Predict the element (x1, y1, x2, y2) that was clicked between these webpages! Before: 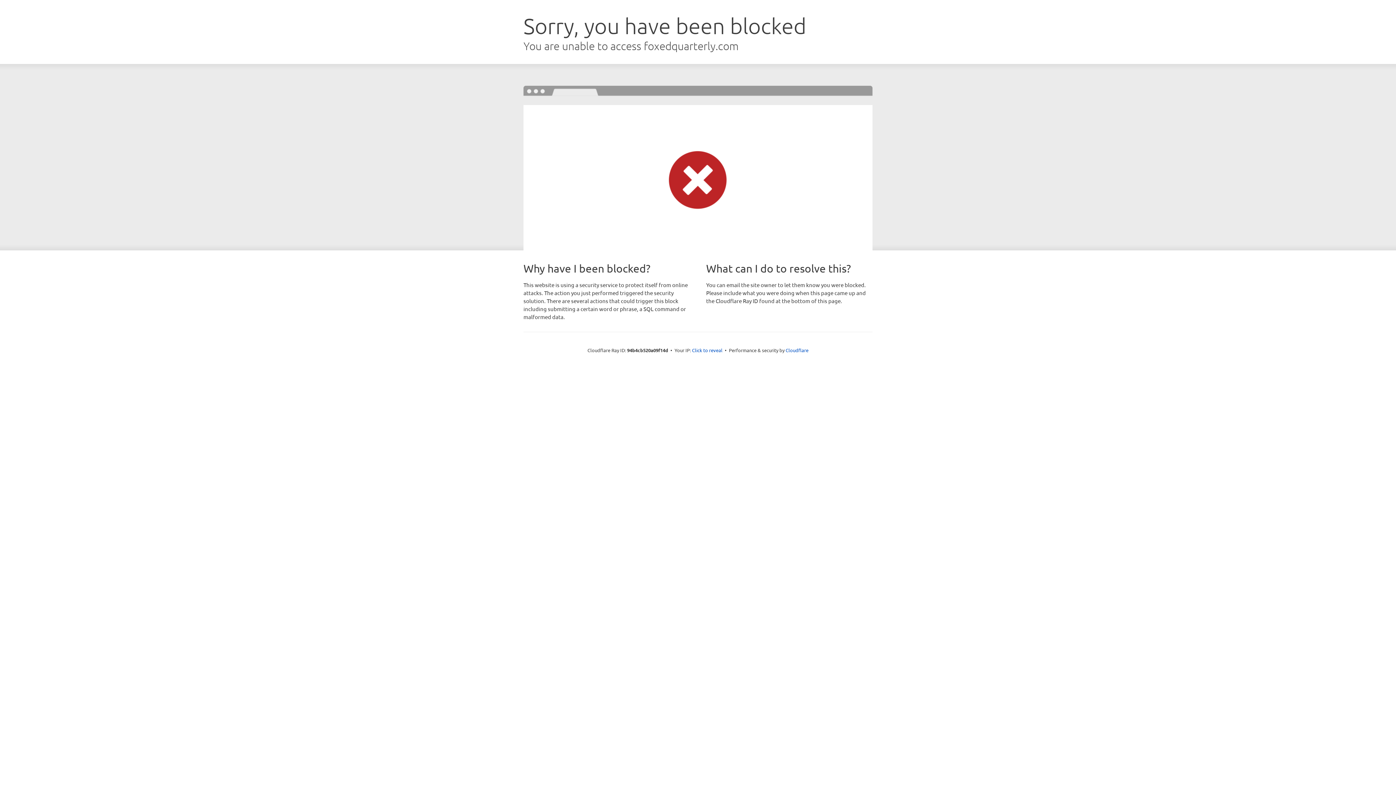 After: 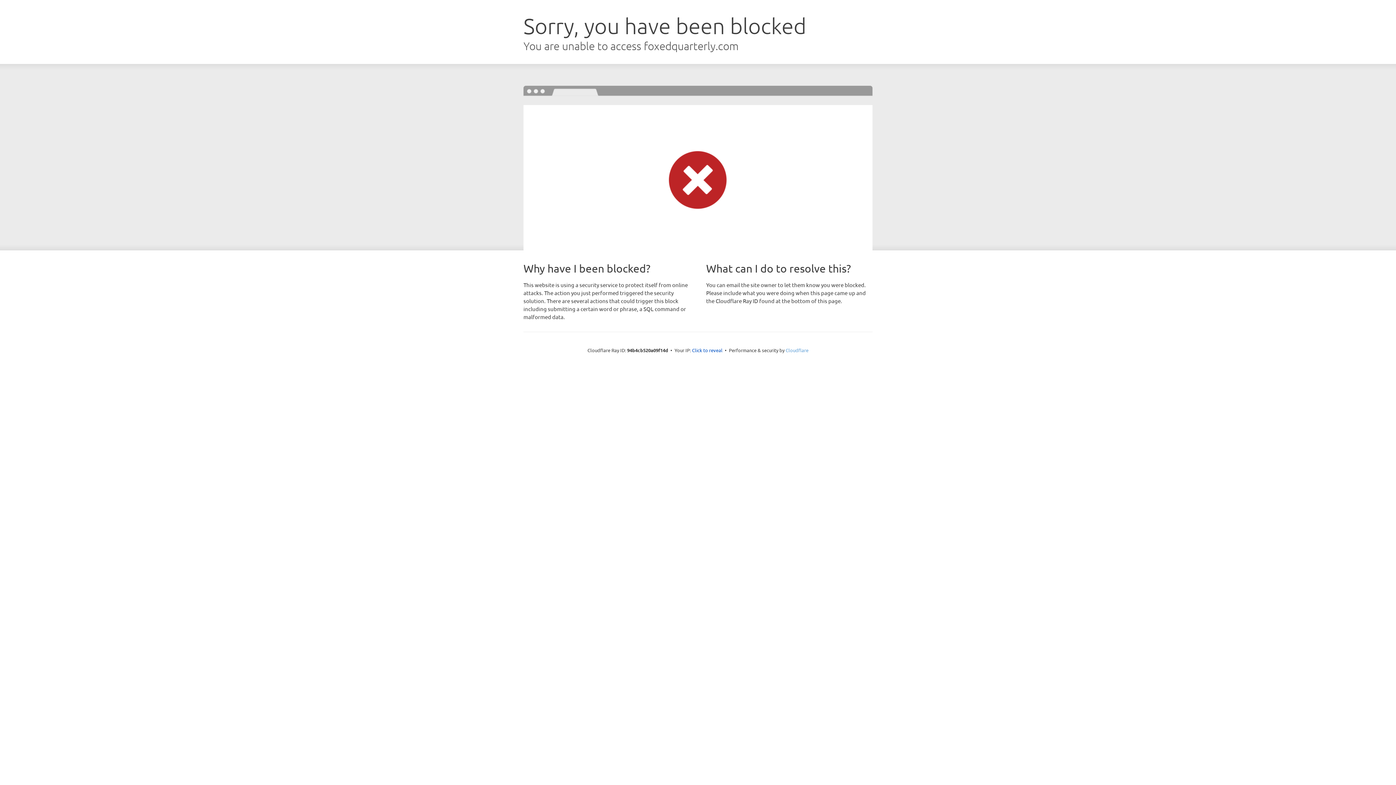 Action: bbox: (785, 347, 808, 353) label: Cloudflare